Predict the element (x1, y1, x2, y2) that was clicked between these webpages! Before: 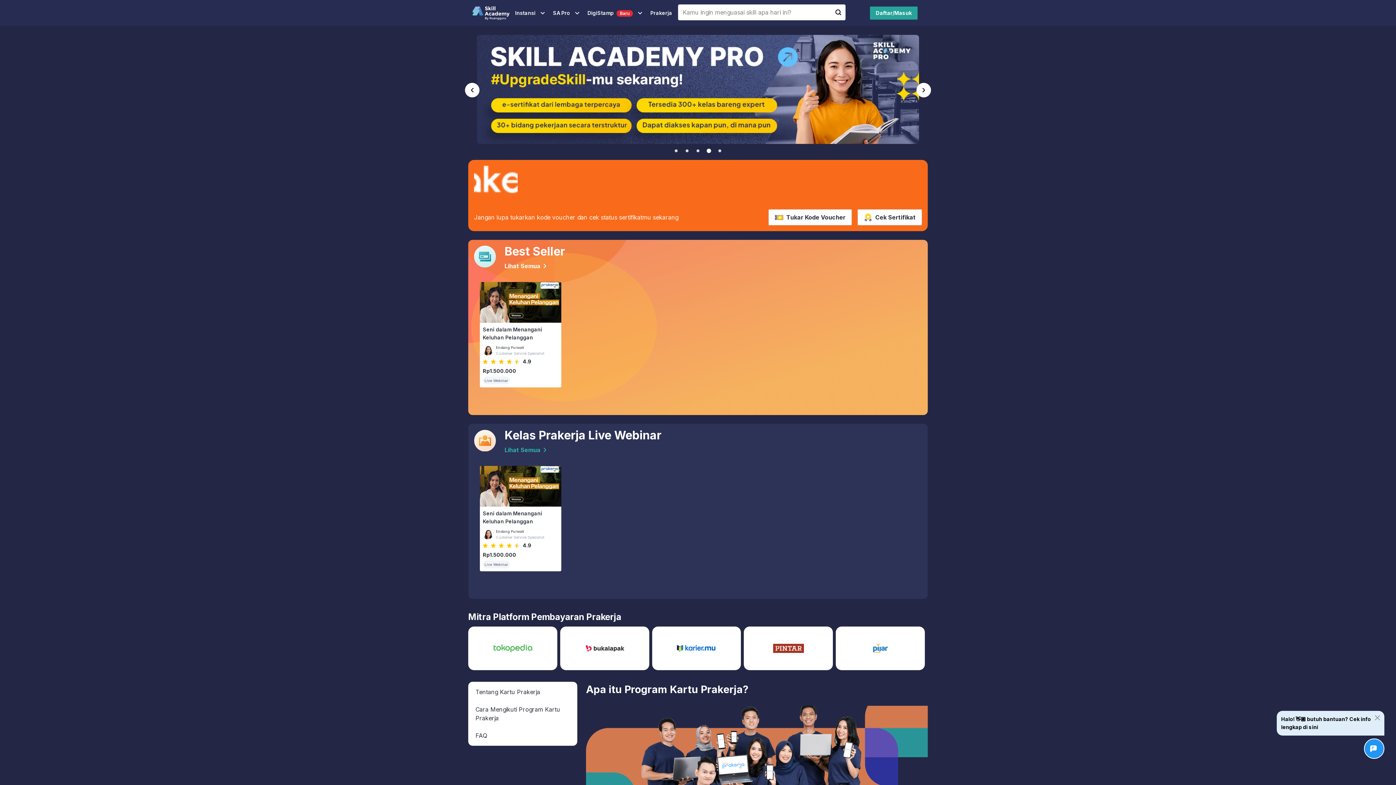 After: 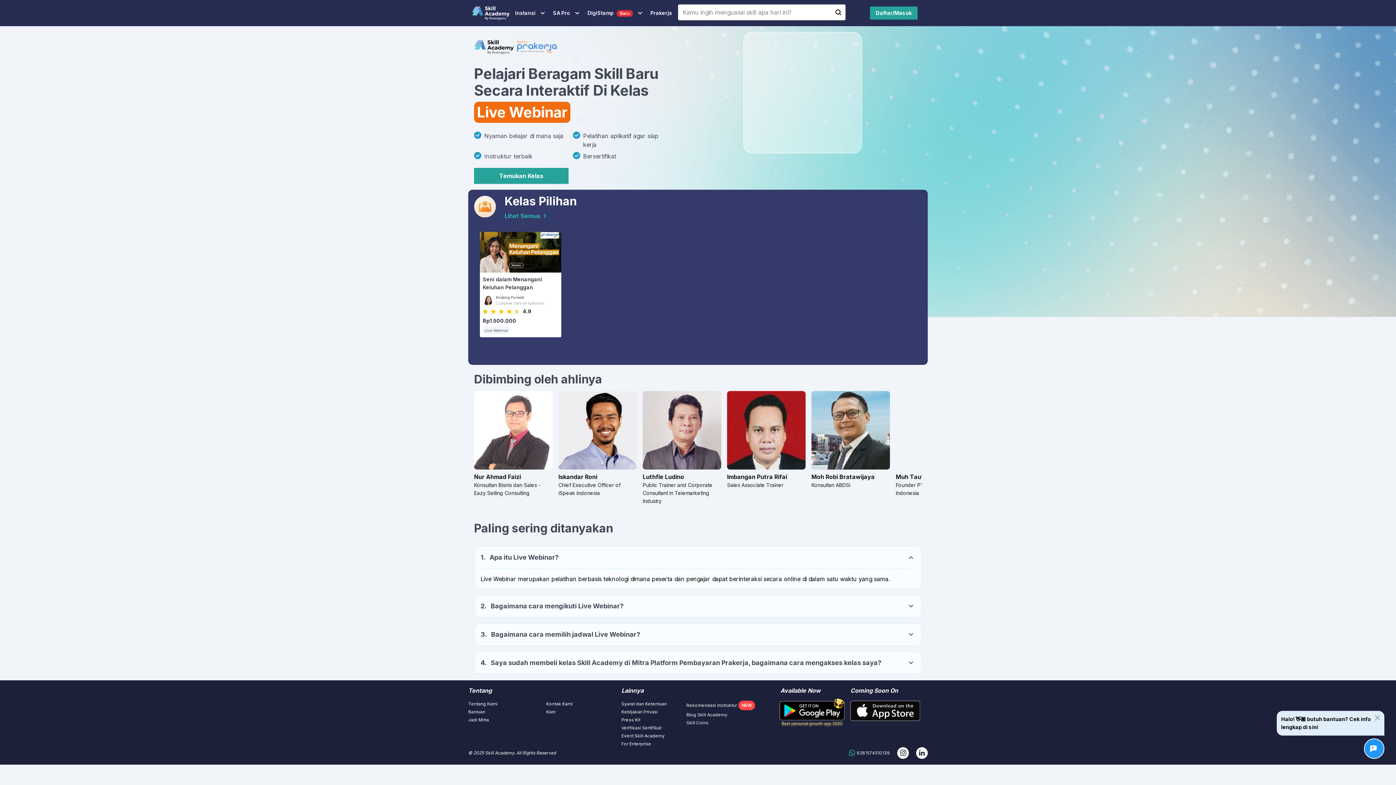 Action: label: Lihat Semua bbox: (504, 444, 549, 454)